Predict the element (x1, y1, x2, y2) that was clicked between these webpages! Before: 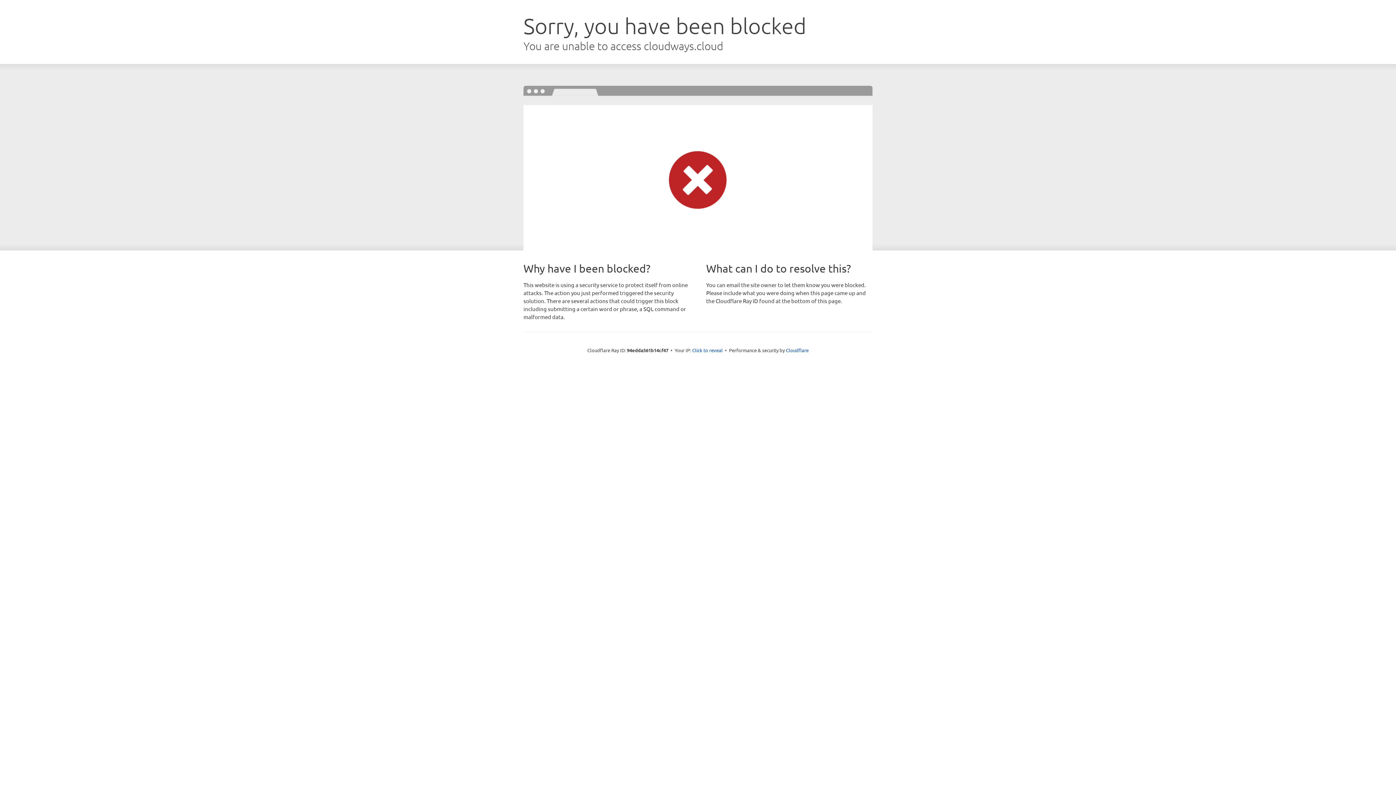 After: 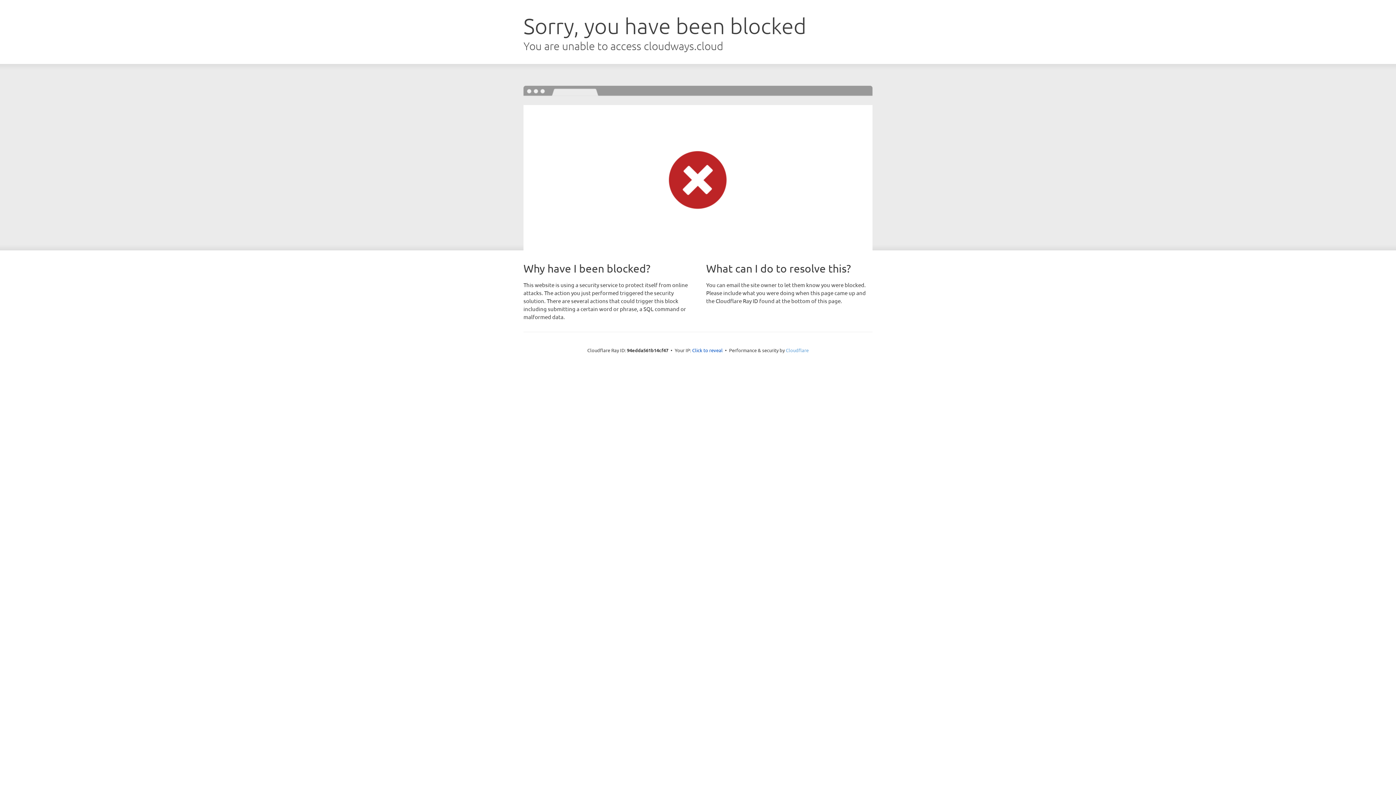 Action: label: Cloudflare bbox: (786, 347, 808, 353)